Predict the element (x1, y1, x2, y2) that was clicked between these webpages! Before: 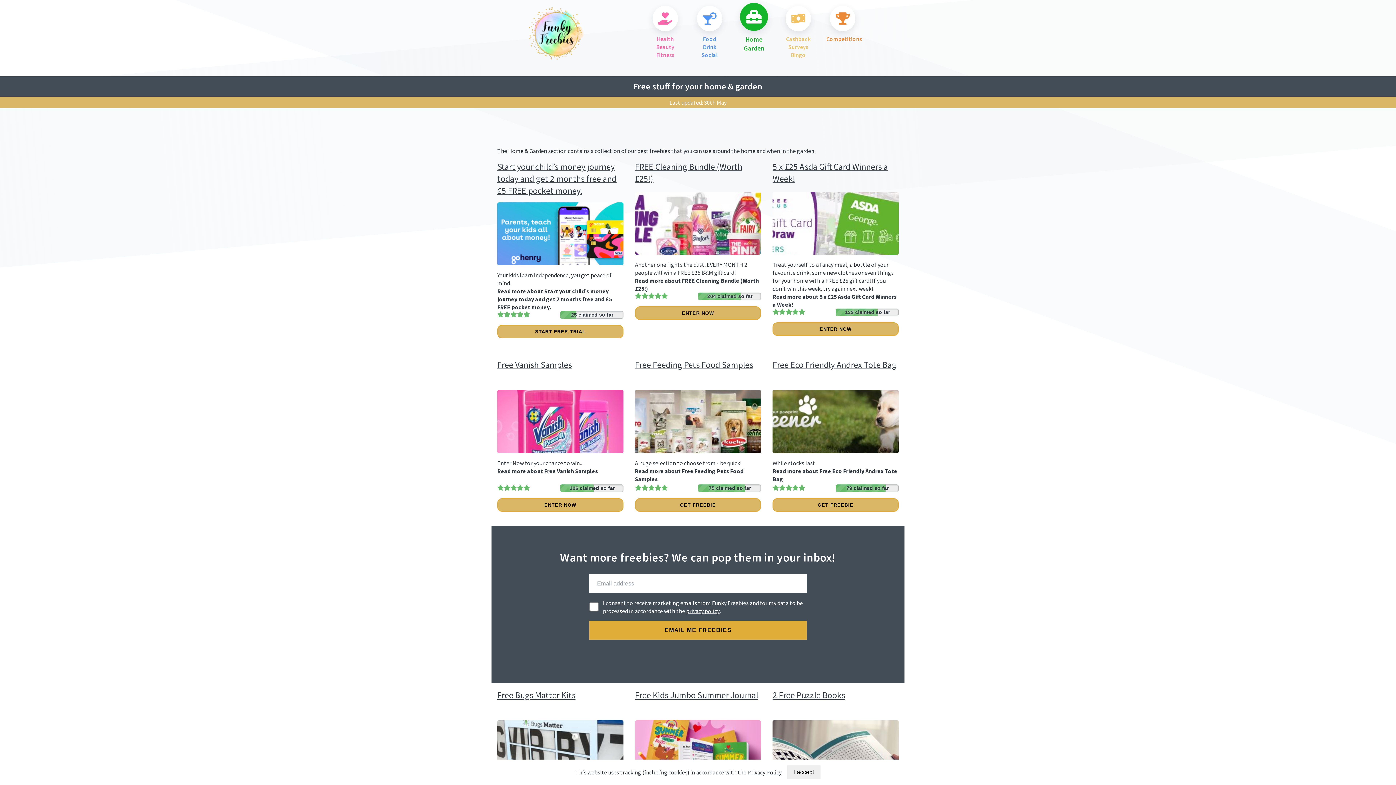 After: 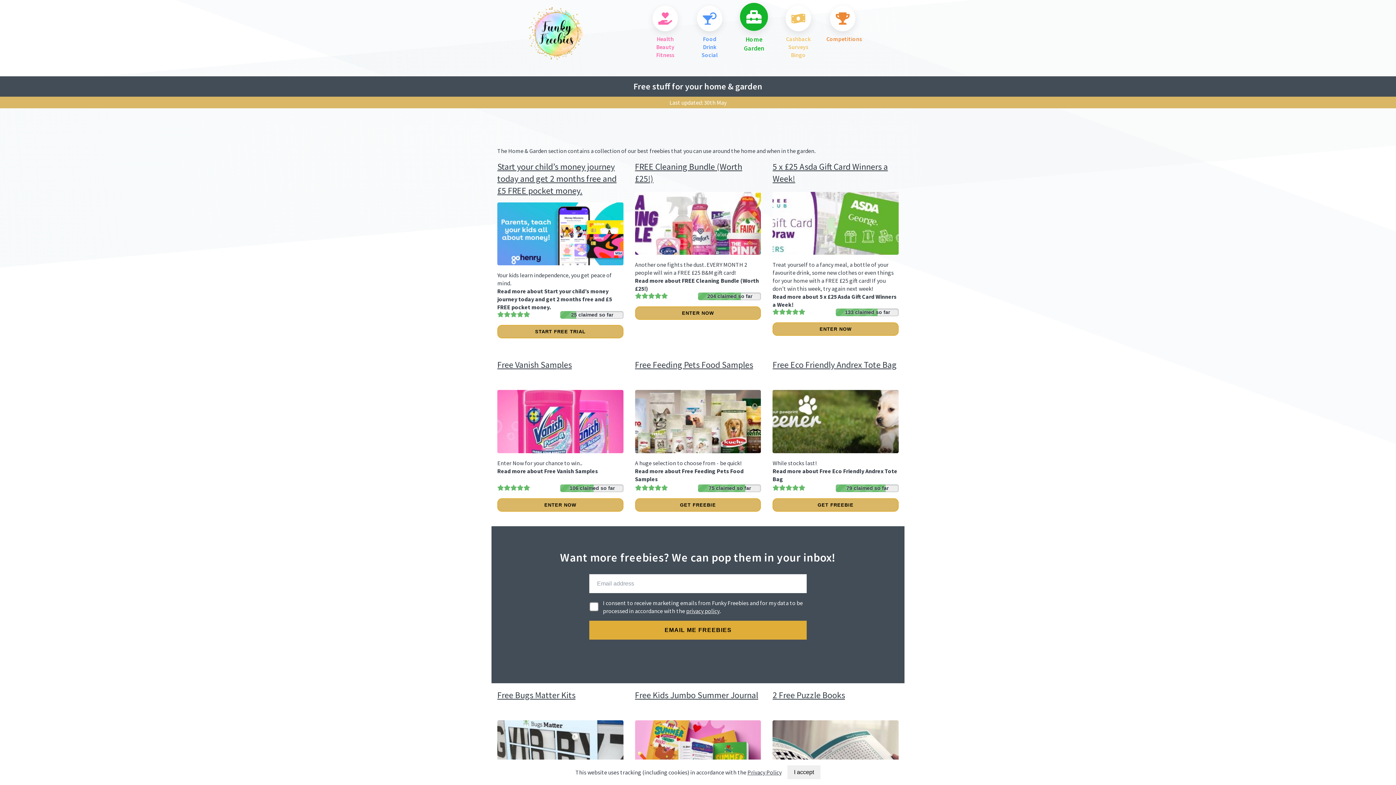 Action: bbox: (635, 390, 761, 453)